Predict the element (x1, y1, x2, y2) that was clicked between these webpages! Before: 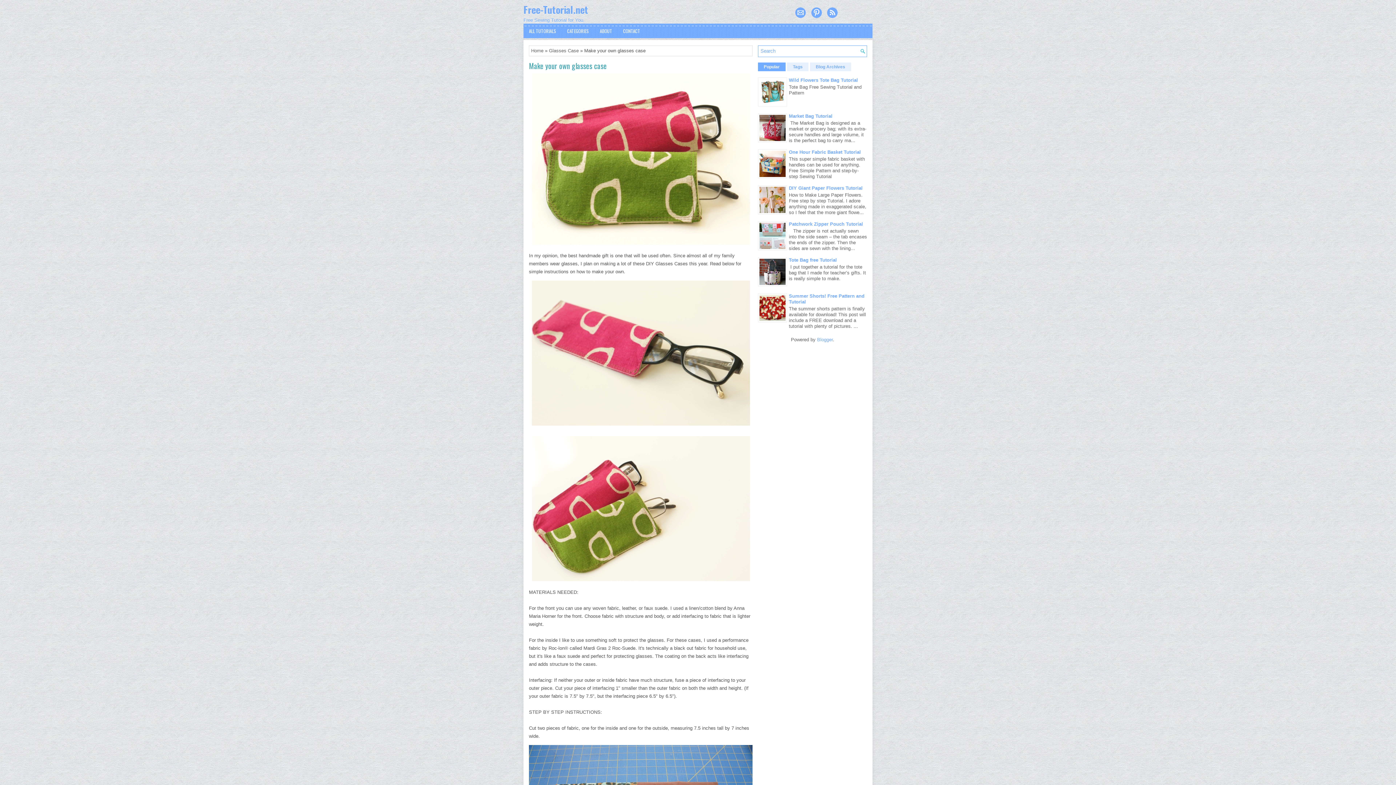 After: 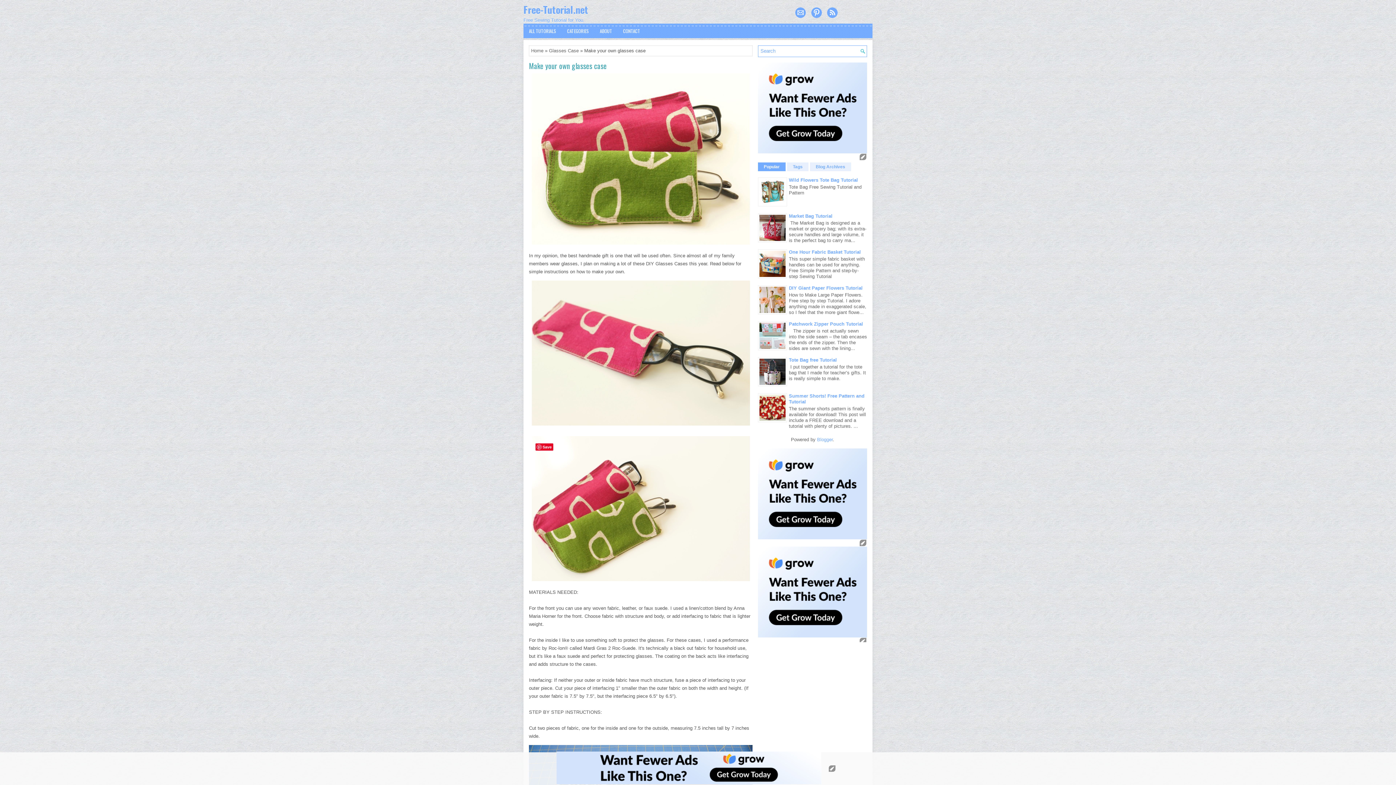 Action: bbox: (531, 577, 750, 582)